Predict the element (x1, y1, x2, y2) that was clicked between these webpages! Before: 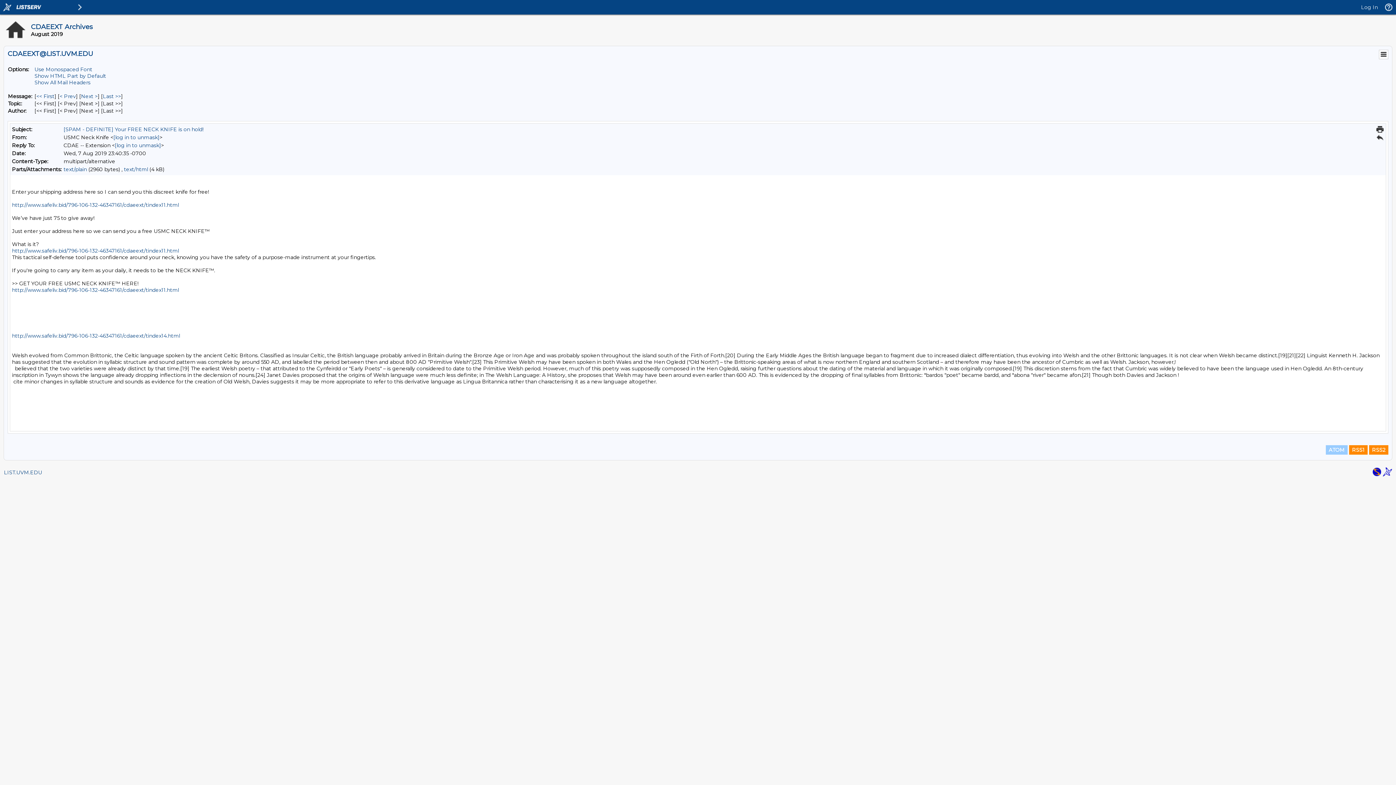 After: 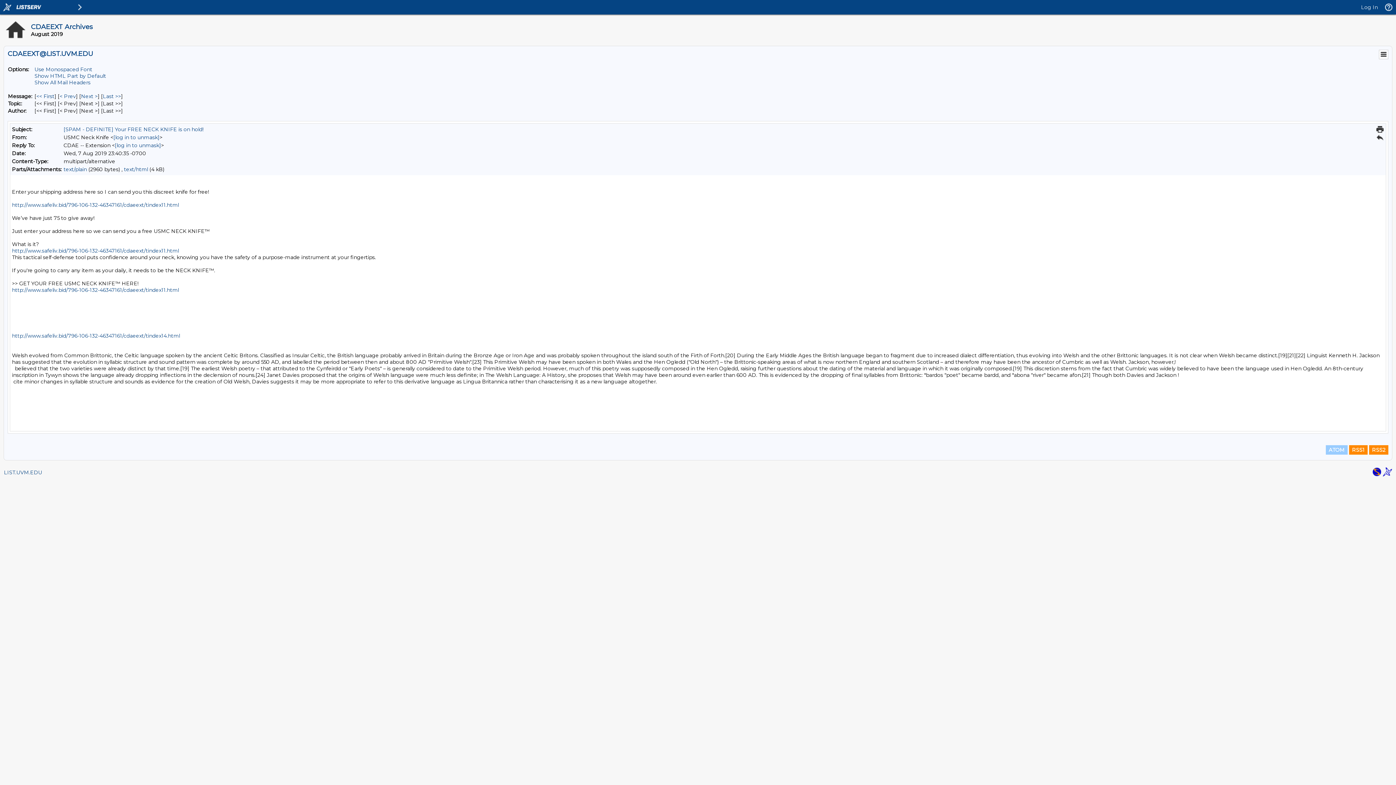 Action: bbox: (63, 126, 203, 132) label: [SPAM - DEFINITE] Your FREE NECK KNIFE is on hold!